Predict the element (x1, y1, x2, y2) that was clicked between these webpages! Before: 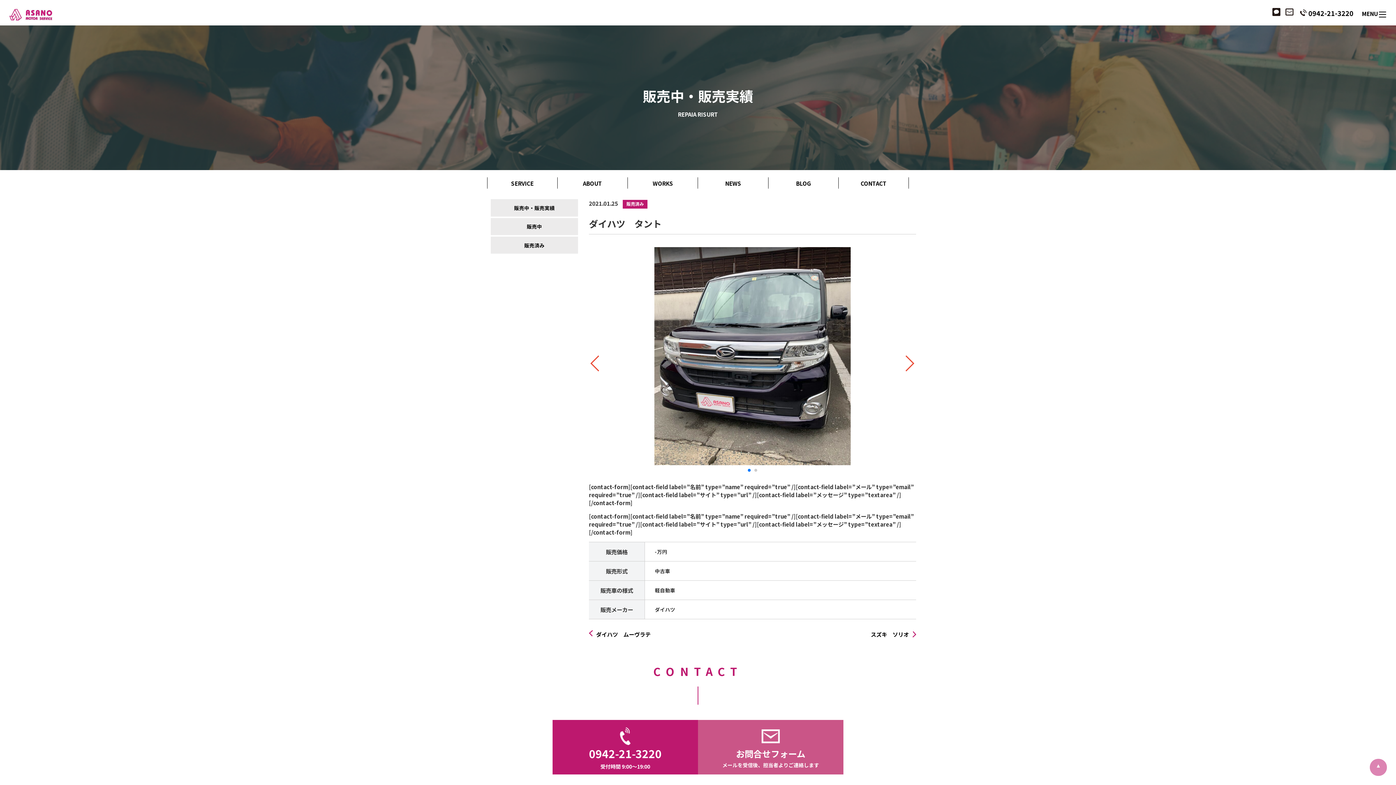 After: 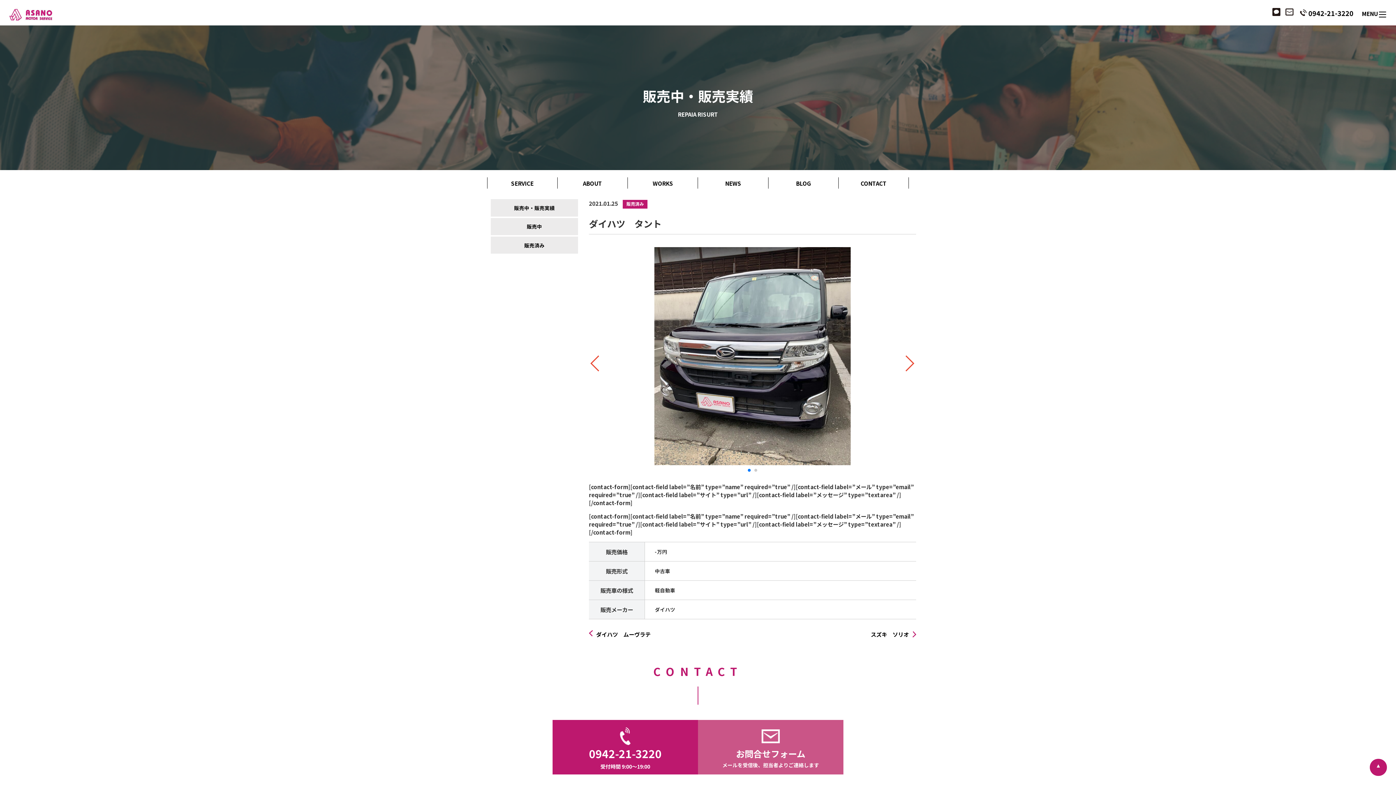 Action: bbox: (1370, 762, 1387, 776) label: ▲